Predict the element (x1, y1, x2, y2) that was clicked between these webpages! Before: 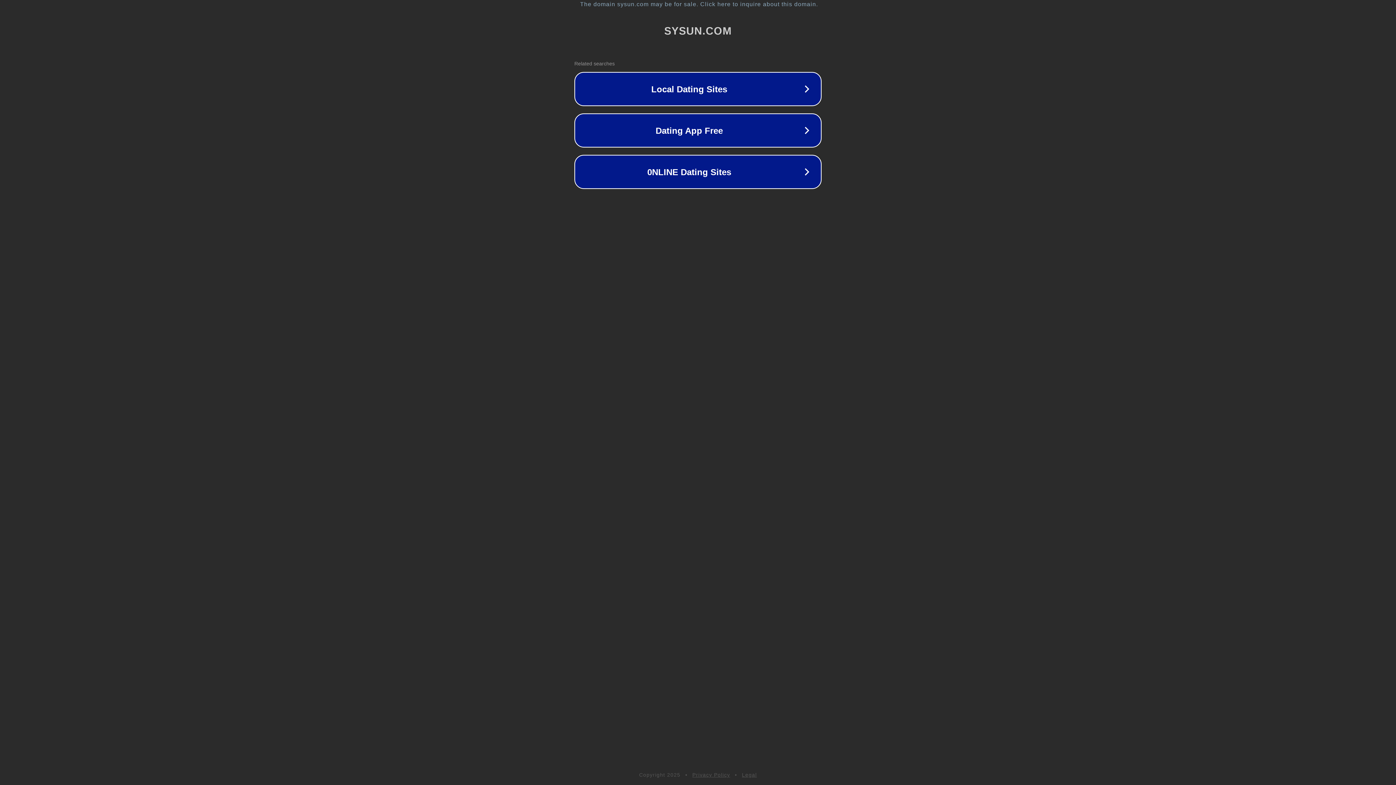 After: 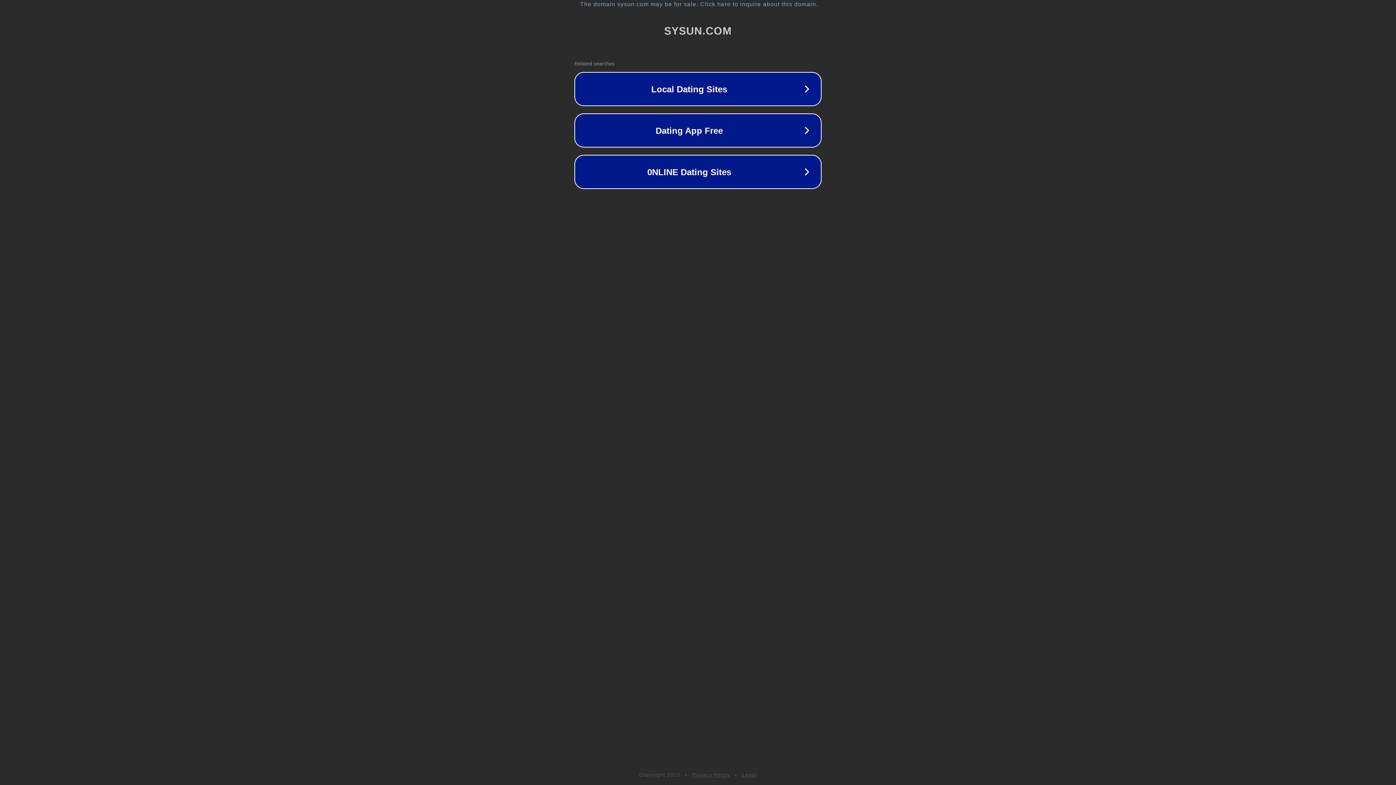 Action: label: Legal bbox: (742, 772, 757, 778)